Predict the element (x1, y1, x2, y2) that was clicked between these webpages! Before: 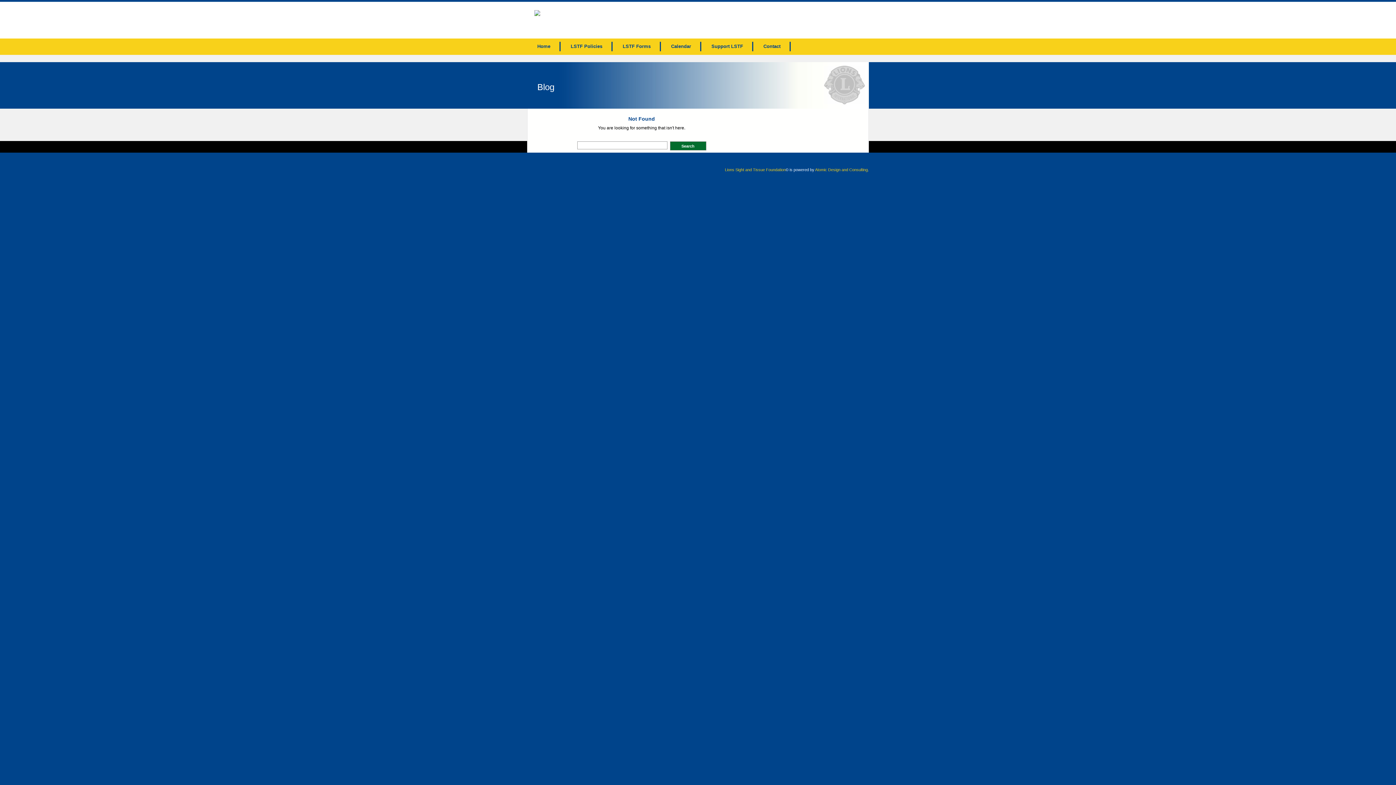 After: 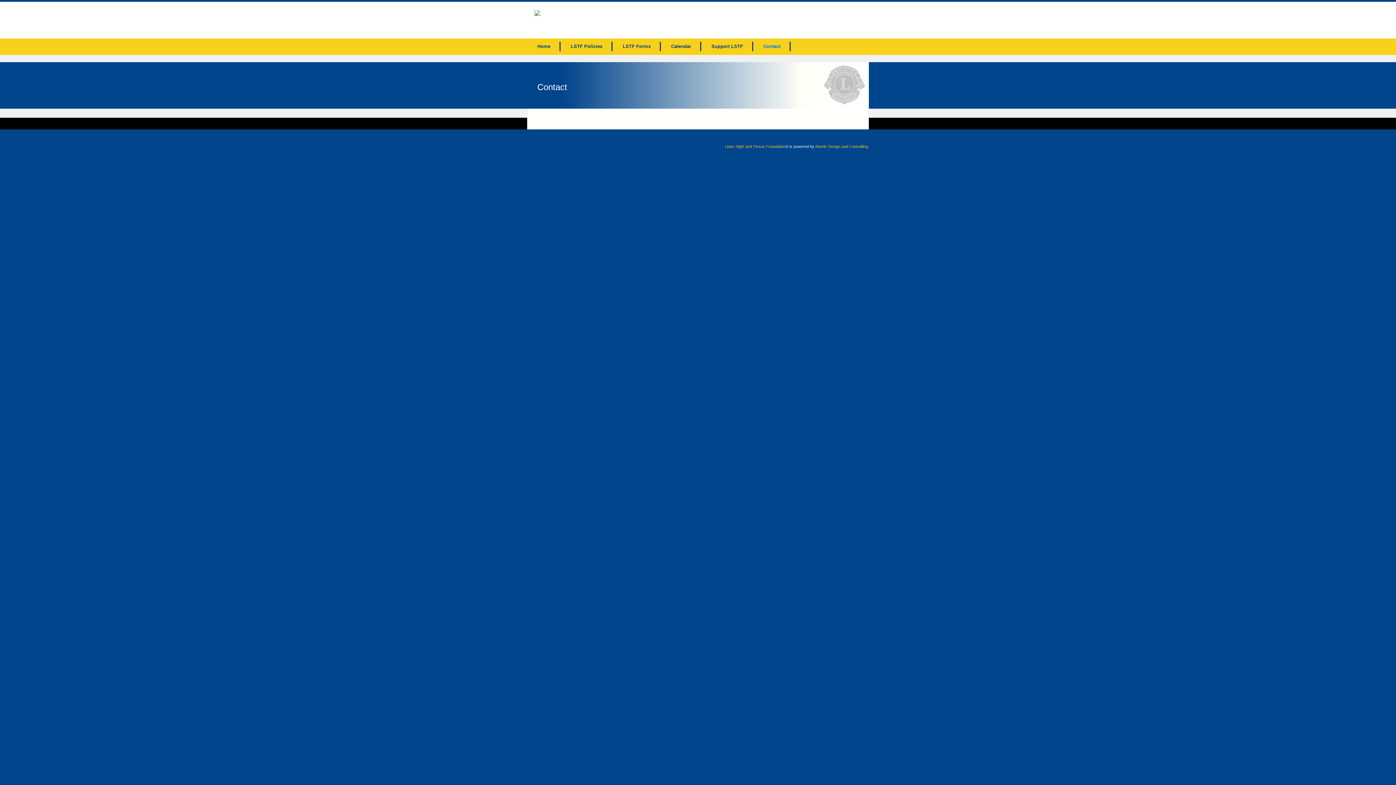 Action: label: Contact bbox: (753, 38, 790, 54)